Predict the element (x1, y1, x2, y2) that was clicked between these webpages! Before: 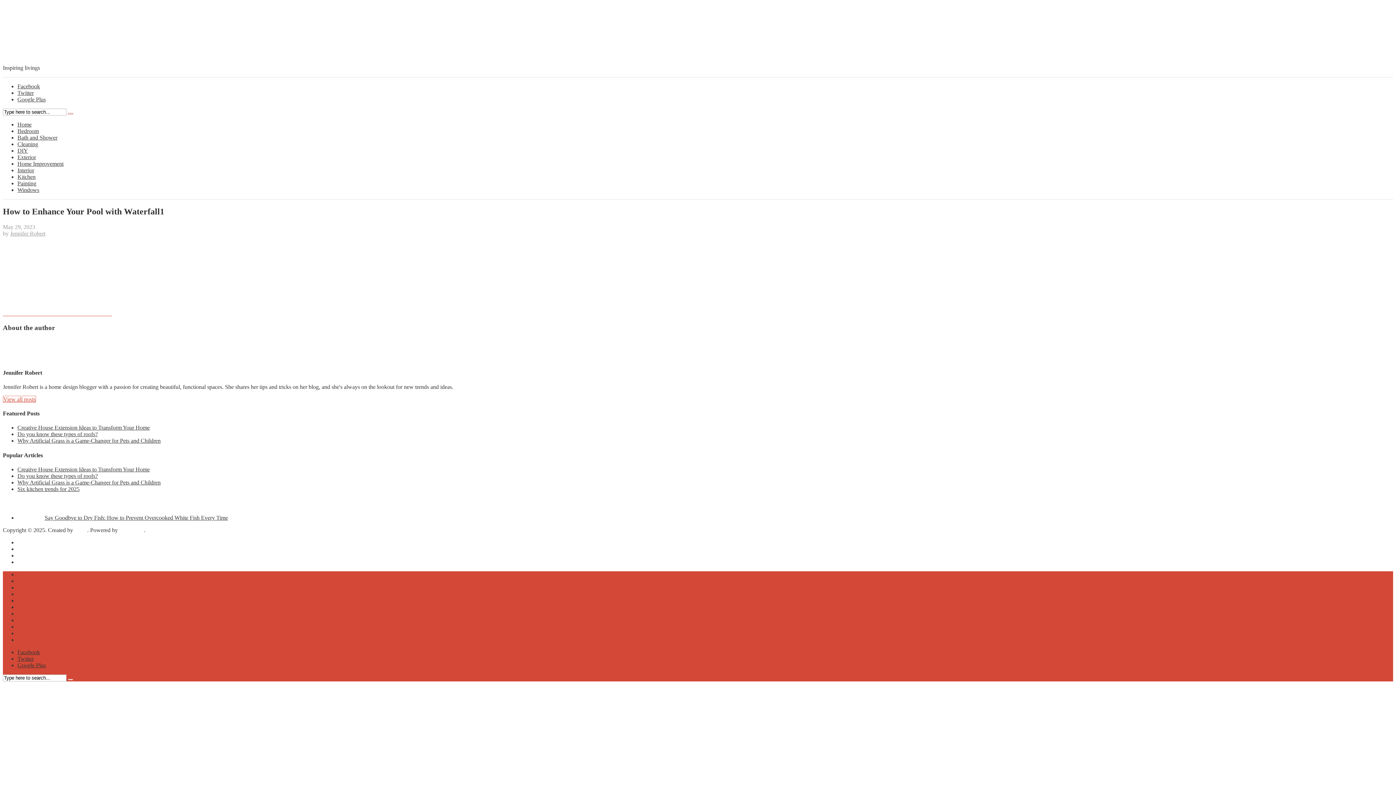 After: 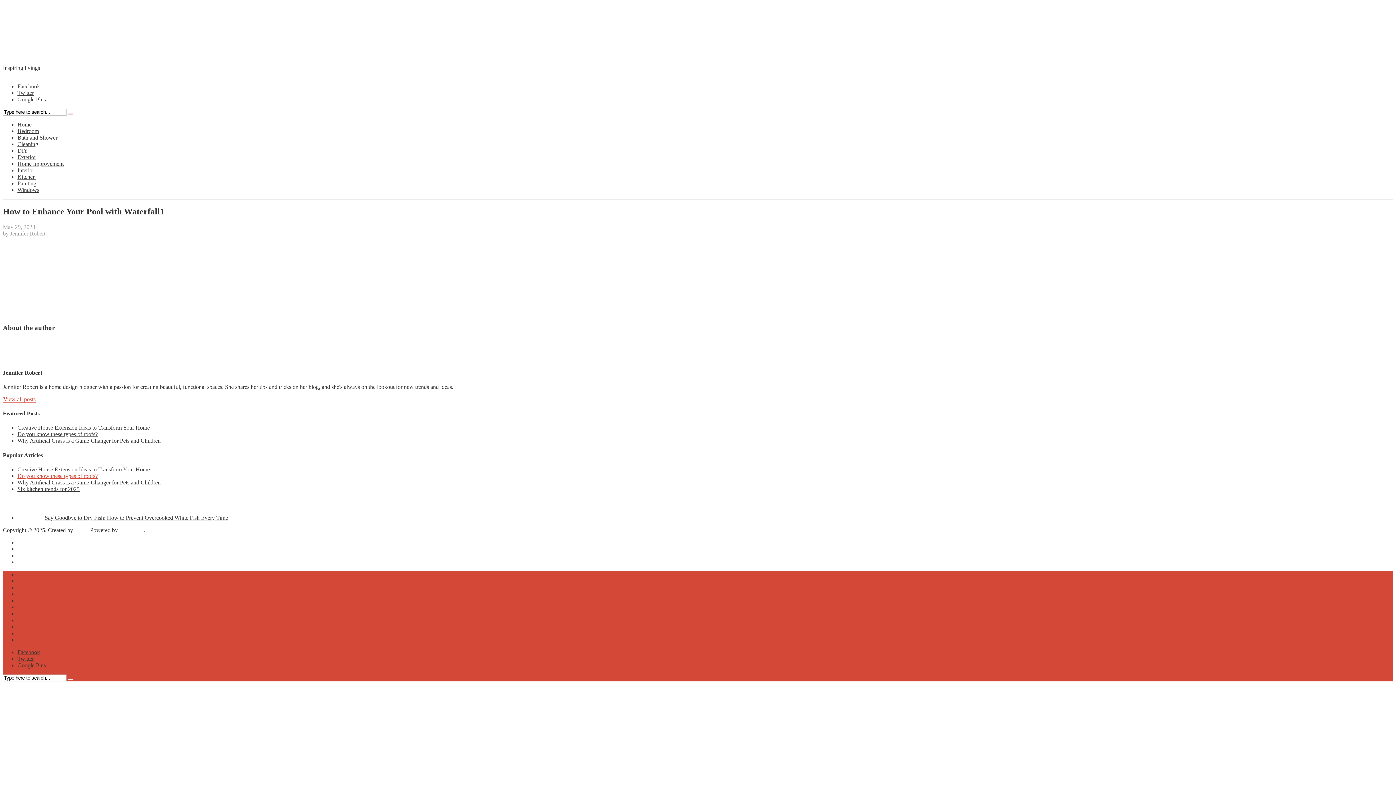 Action: bbox: (17, 473, 97, 479) label: Do you know these types of roofs?